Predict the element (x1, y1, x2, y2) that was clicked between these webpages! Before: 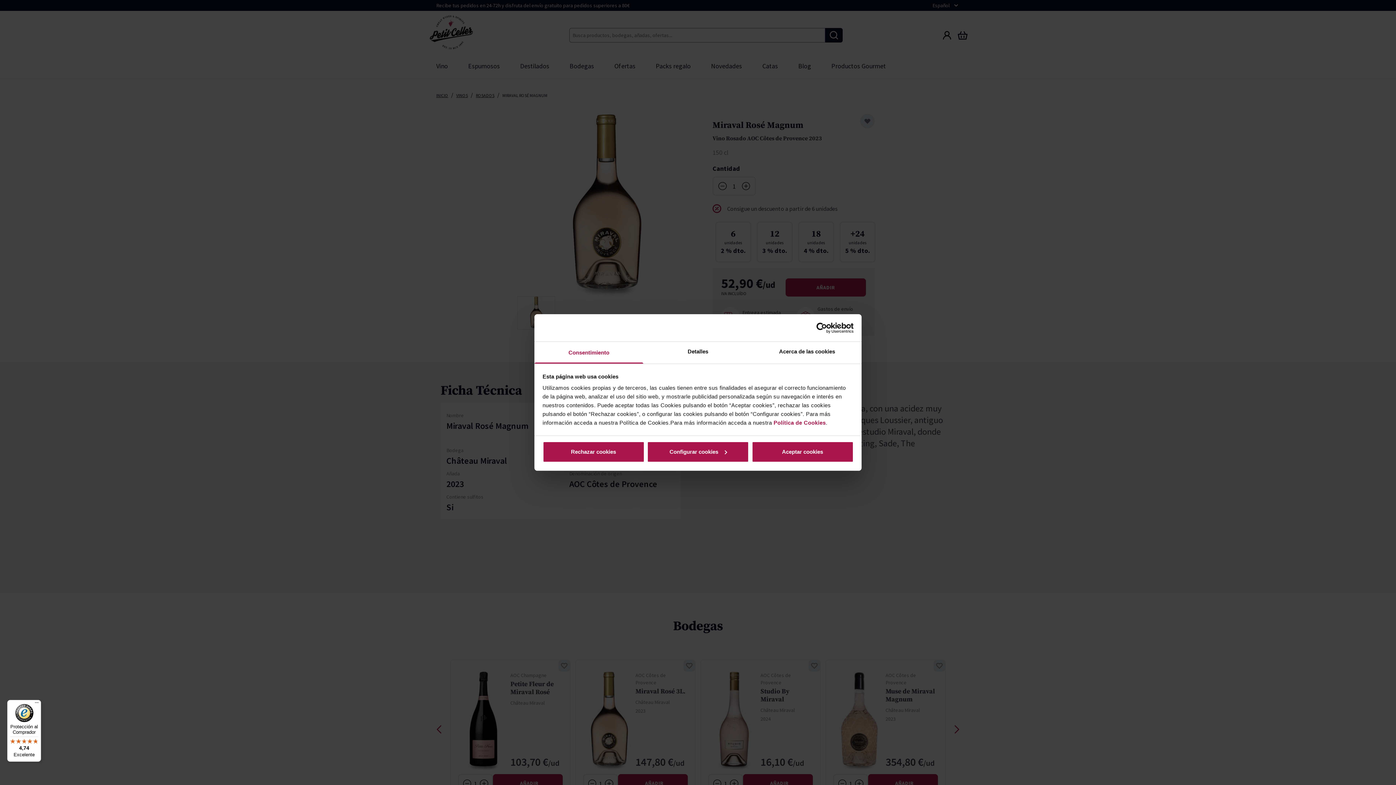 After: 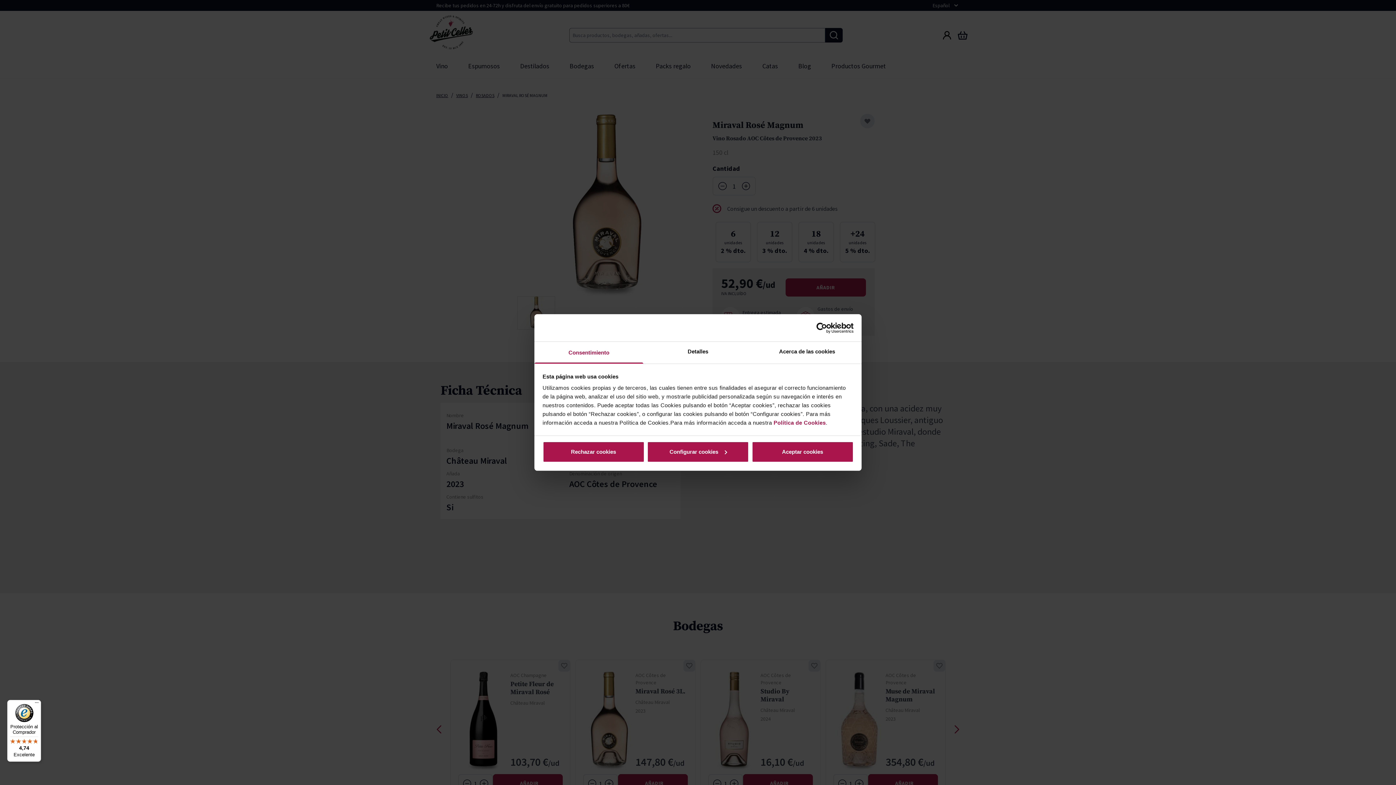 Action: bbox: (534, 342, 643, 363) label: Consentimiento